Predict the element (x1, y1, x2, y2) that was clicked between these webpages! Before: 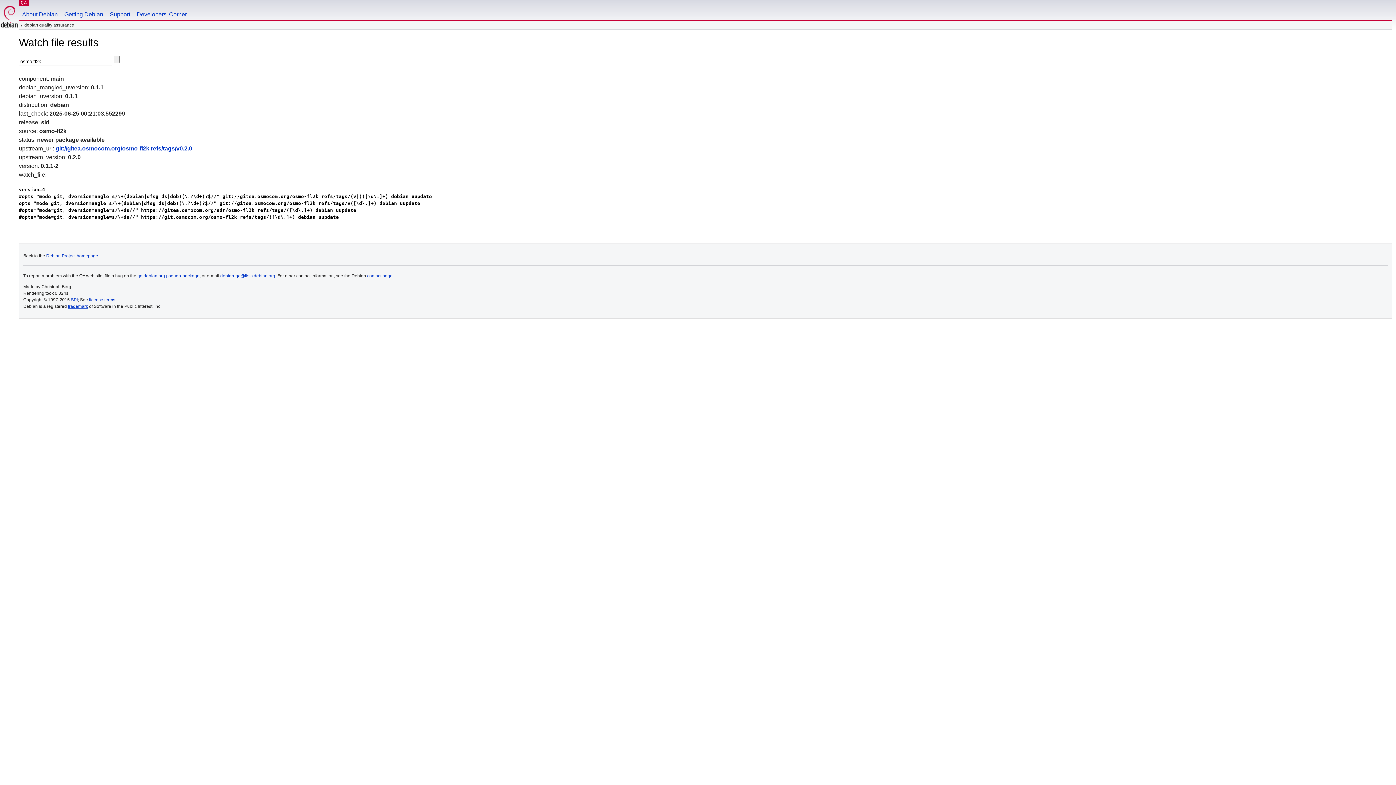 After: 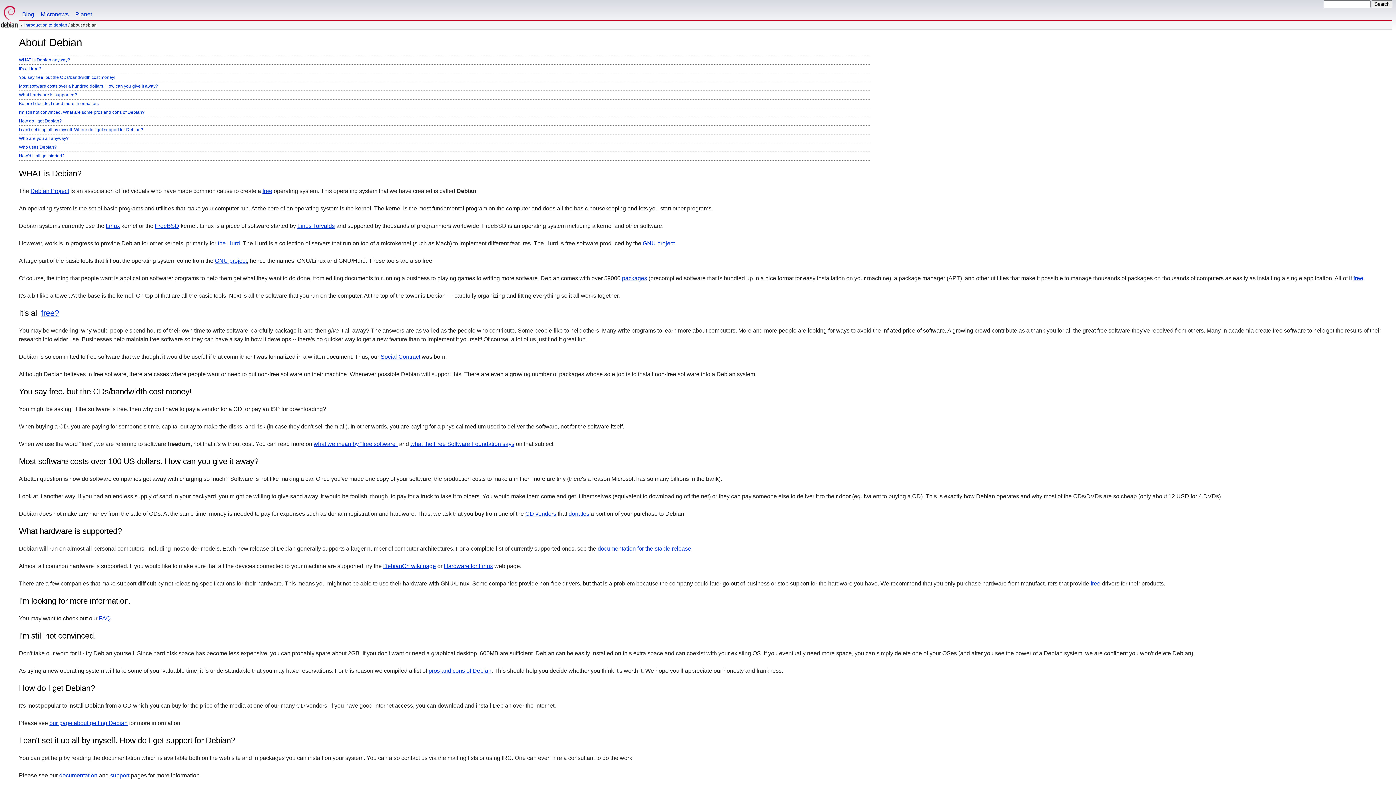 Action: label: About Debian bbox: (18, 0, 61, 20)